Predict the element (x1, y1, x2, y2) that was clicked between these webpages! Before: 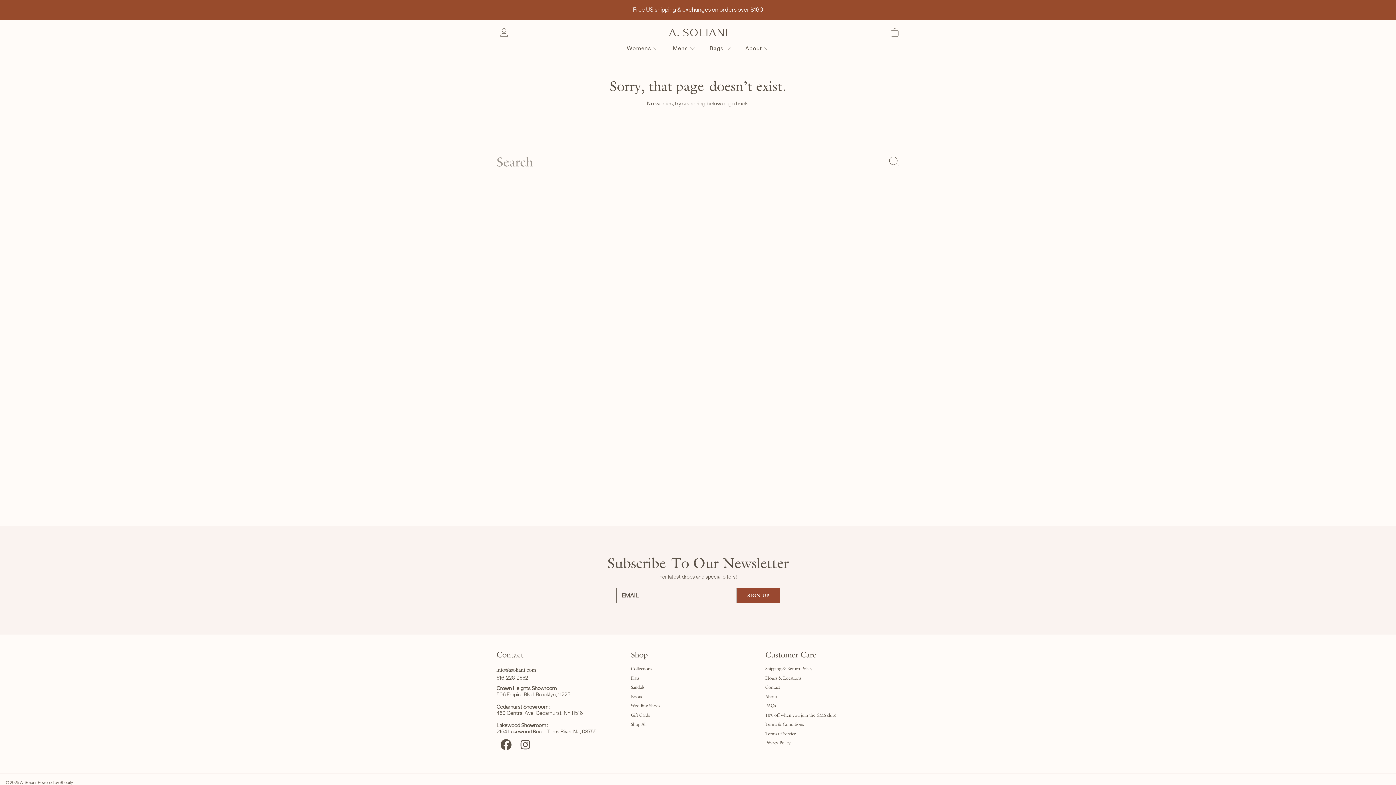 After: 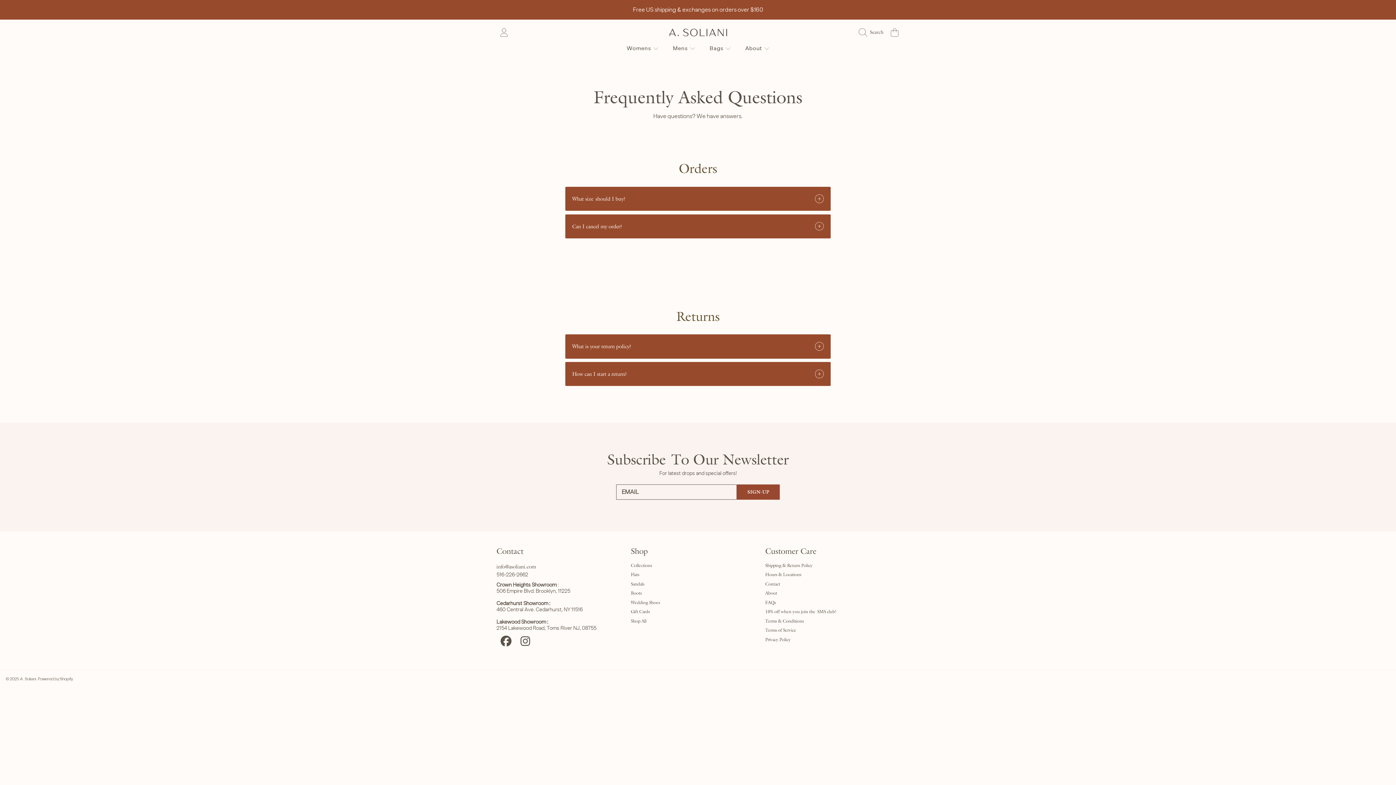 Action: label: FAQs bbox: (765, 703, 775, 708)